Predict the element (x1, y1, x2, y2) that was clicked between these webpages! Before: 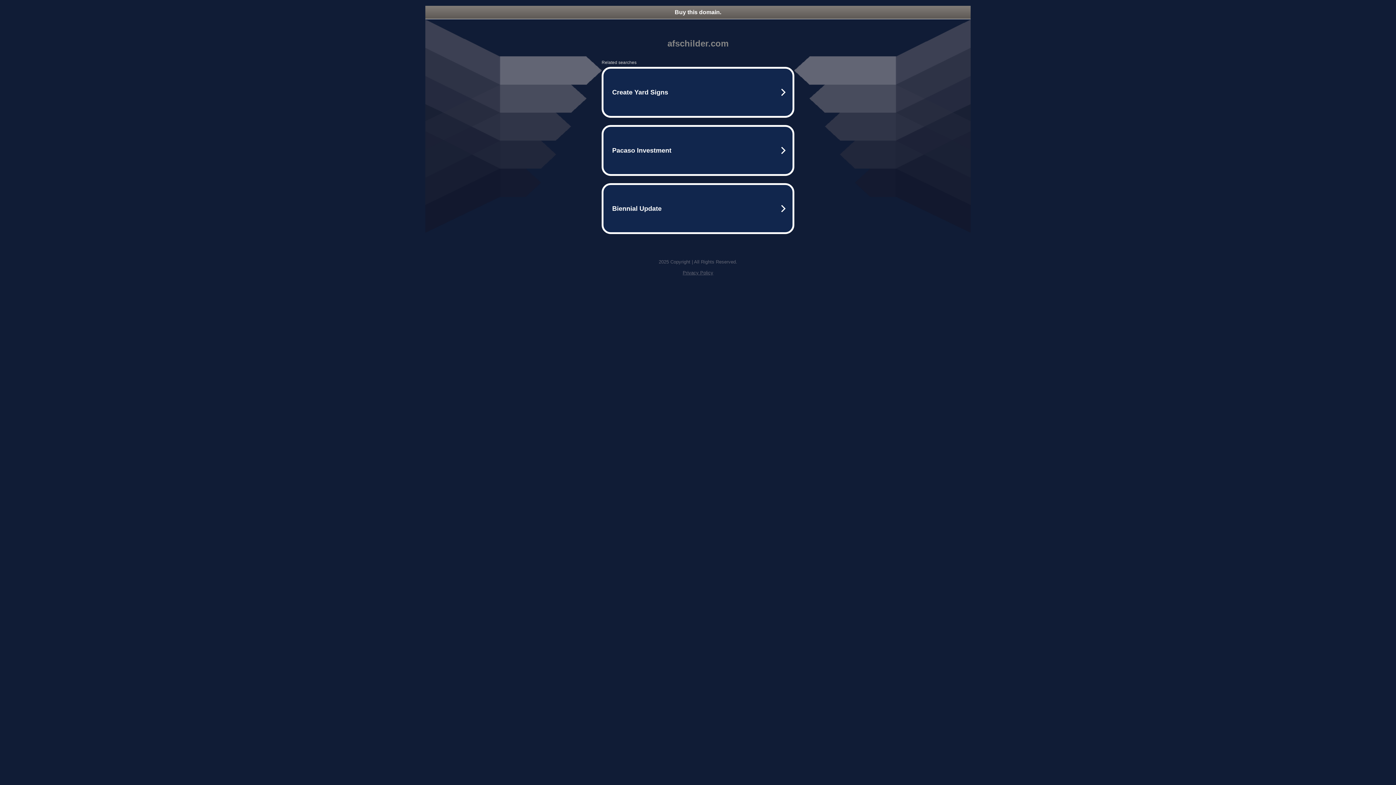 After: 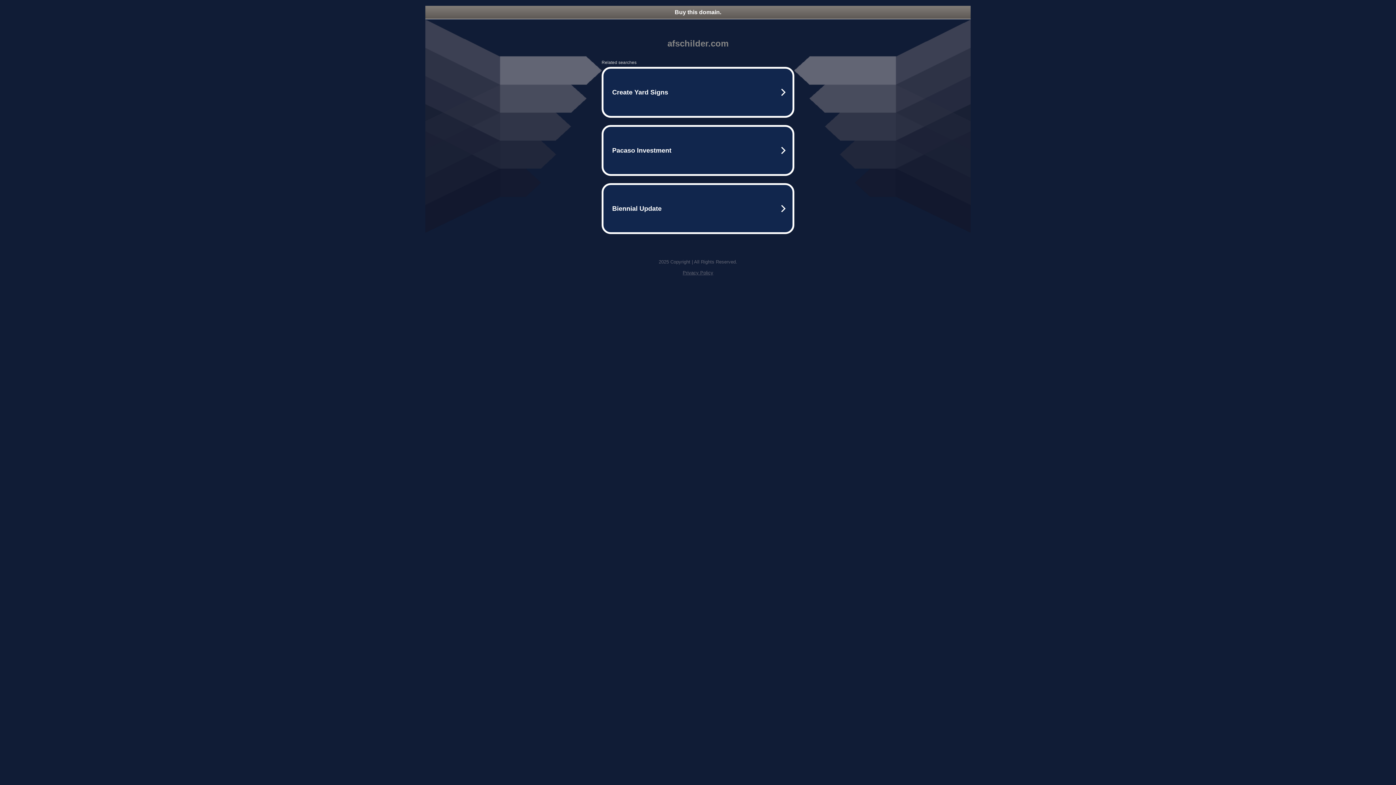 Action: bbox: (682, 270, 713, 275) label: Privacy Policy